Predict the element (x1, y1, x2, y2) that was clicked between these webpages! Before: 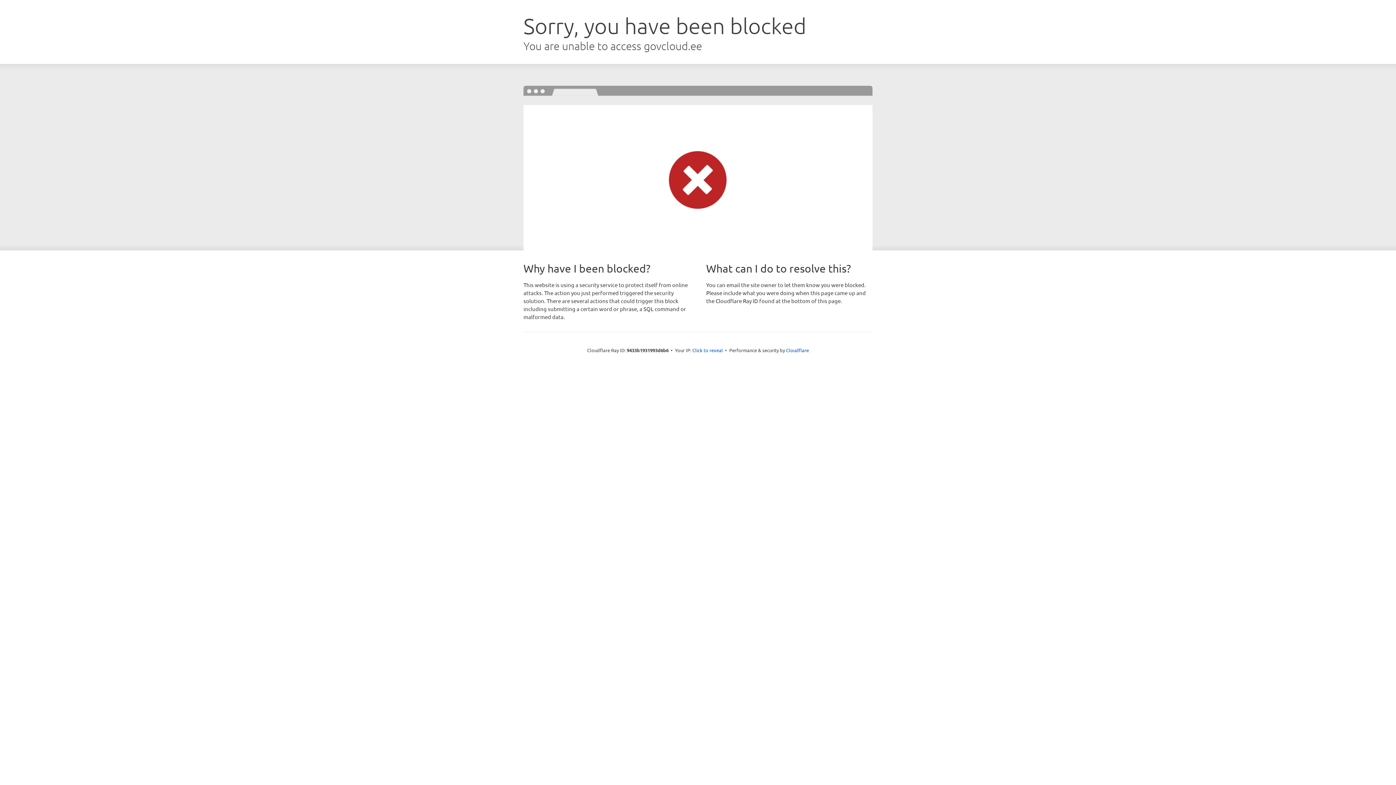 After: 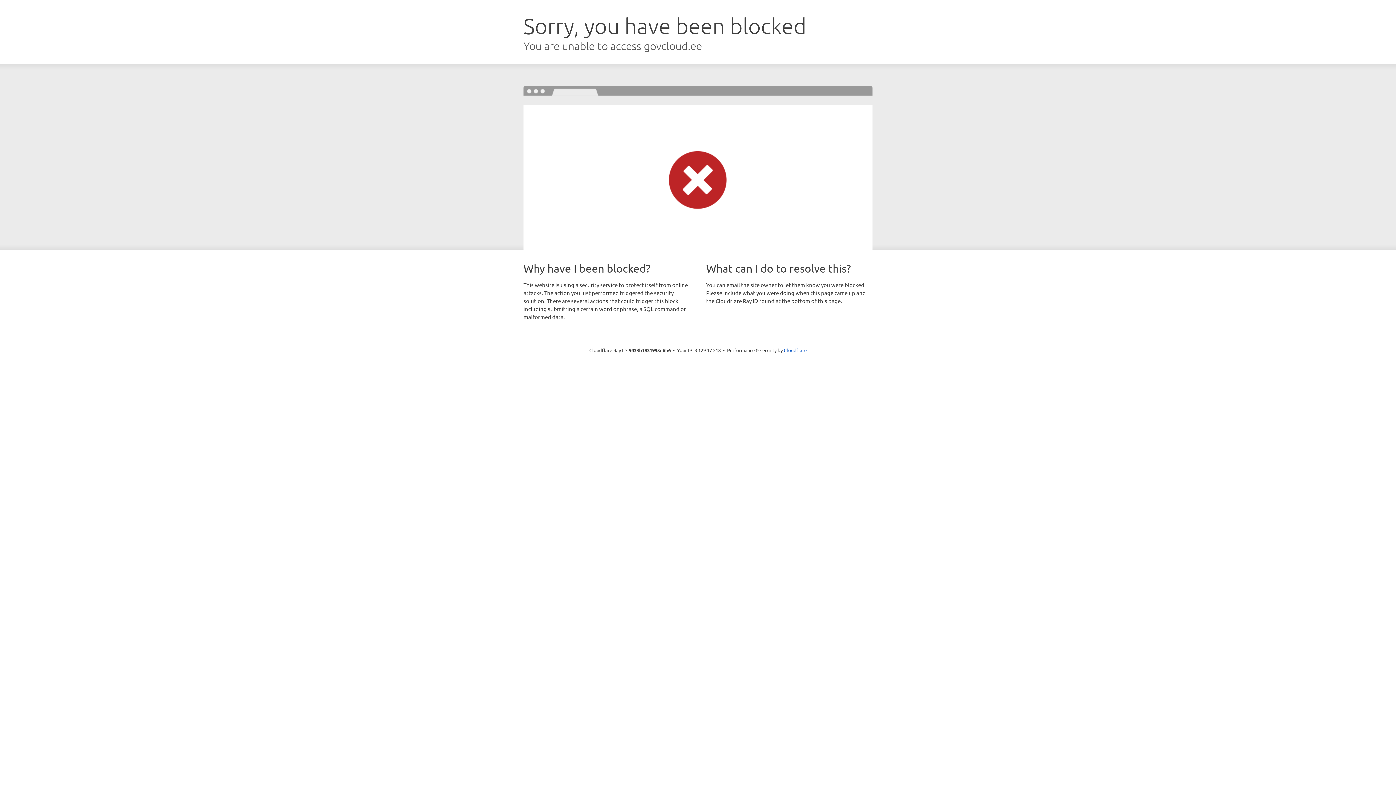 Action: bbox: (692, 346, 723, 353) label: Click to reveal